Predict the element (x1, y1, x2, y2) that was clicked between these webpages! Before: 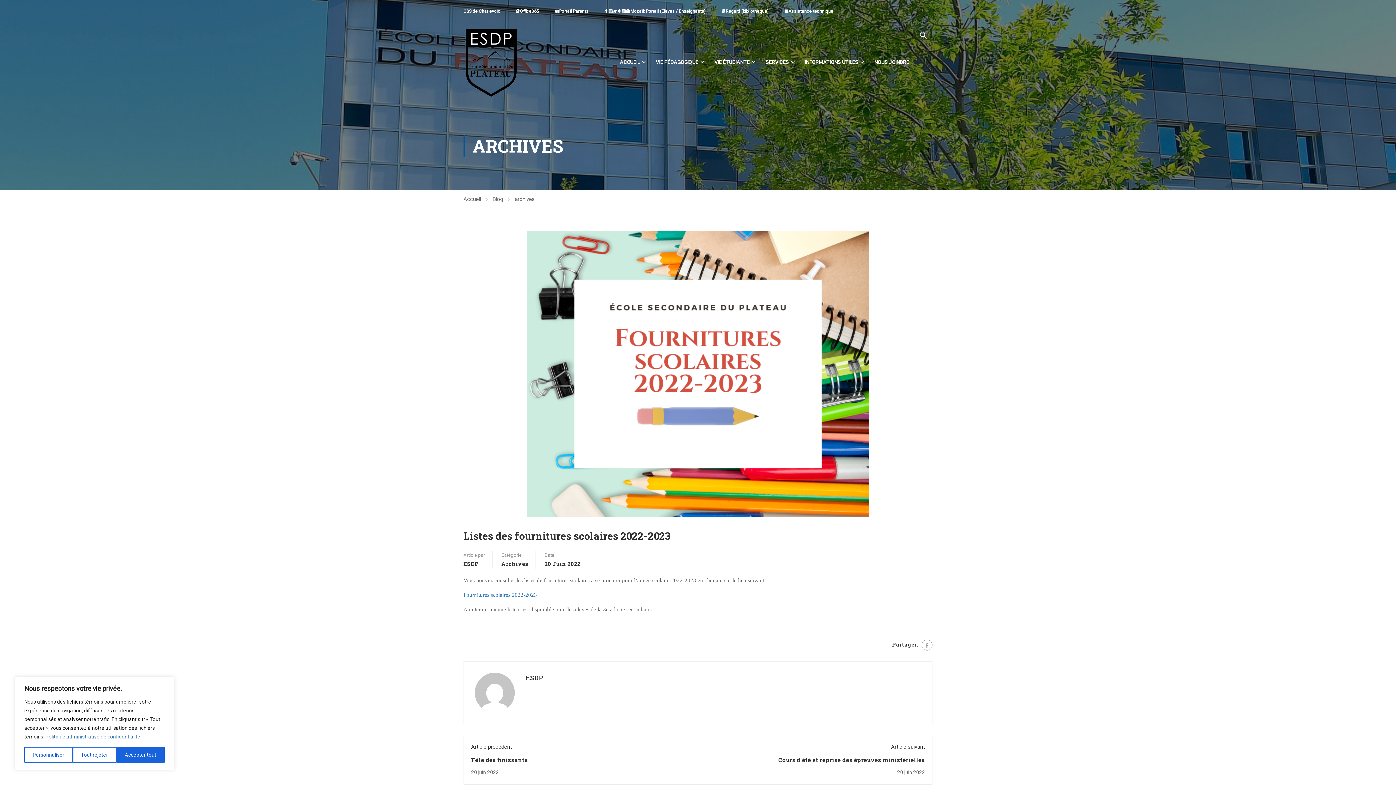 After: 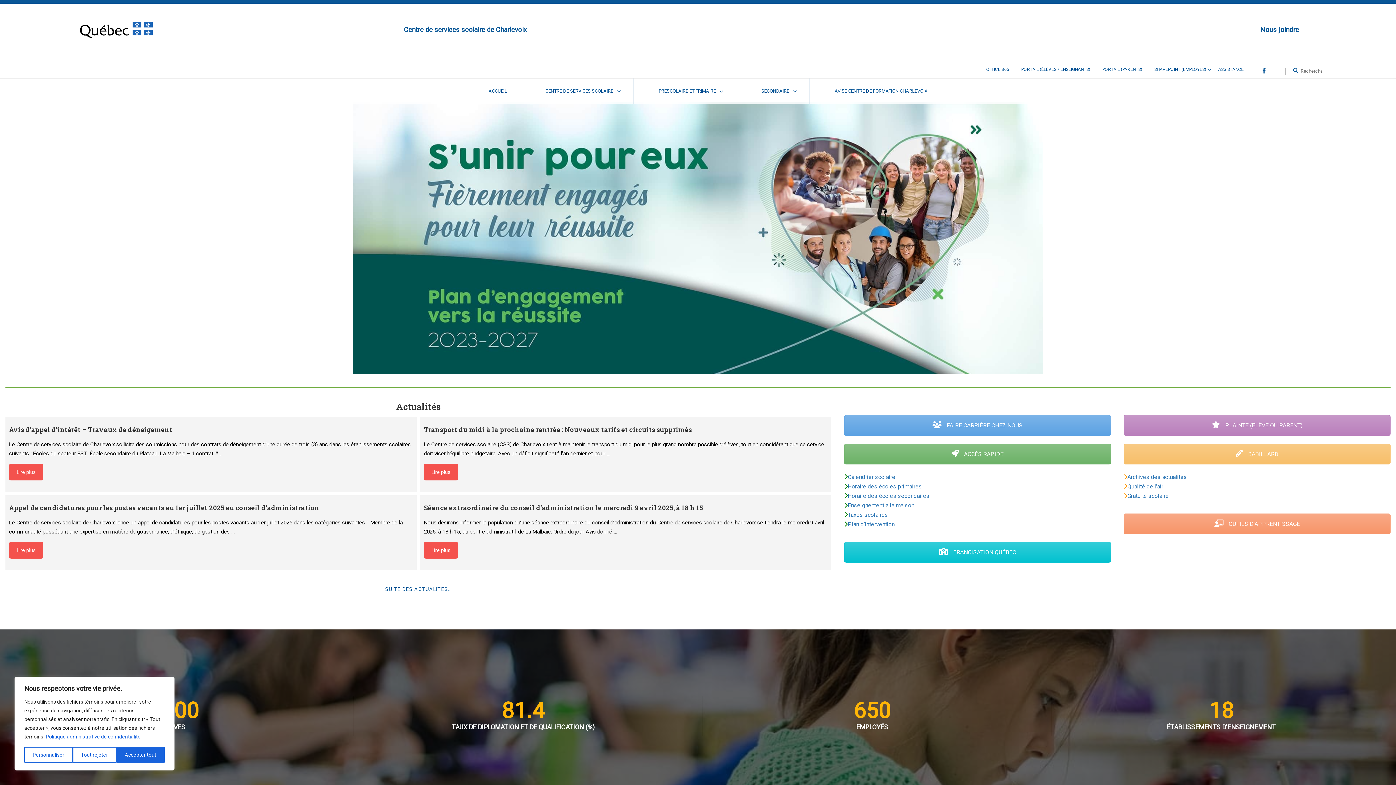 Action: label: CSS de Charlevoix bbox: (463, 5, 500, 16)